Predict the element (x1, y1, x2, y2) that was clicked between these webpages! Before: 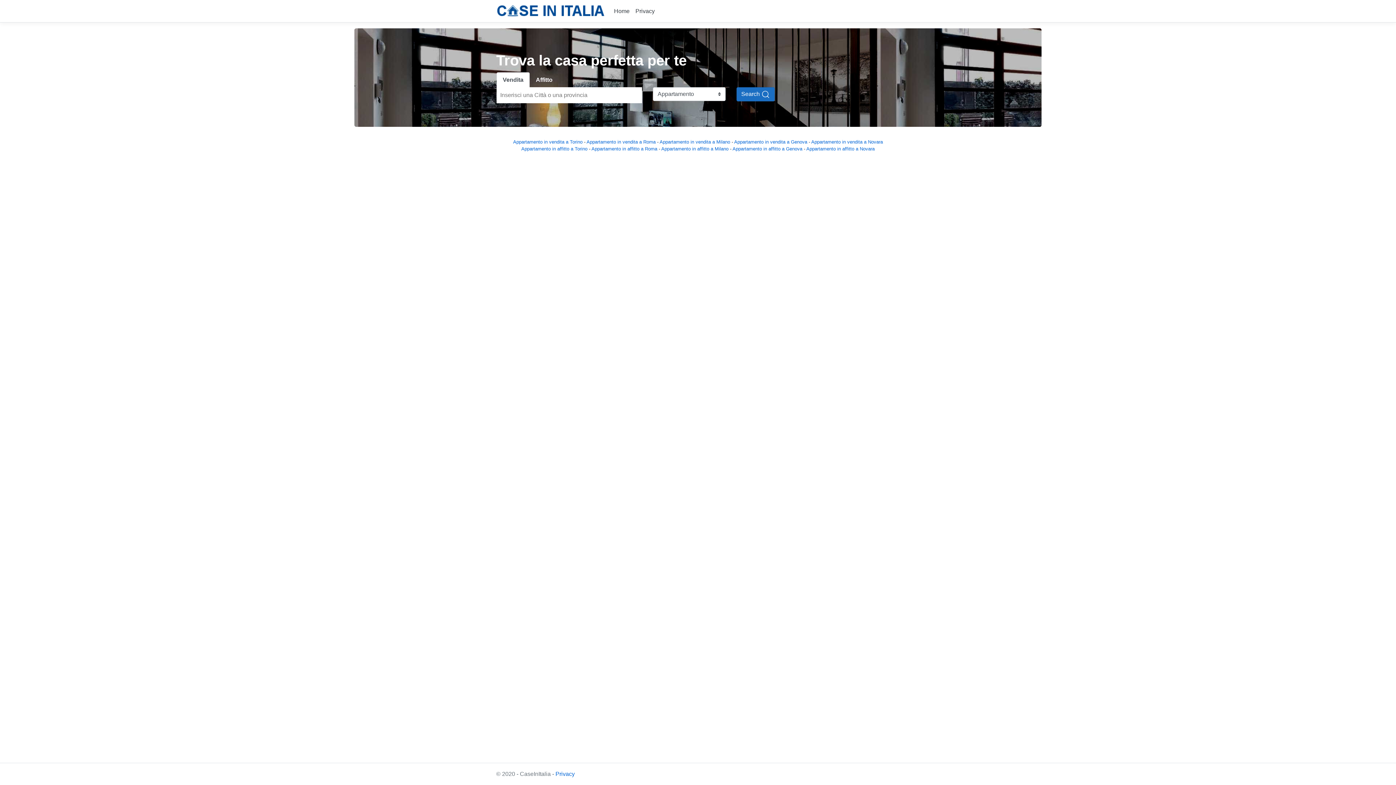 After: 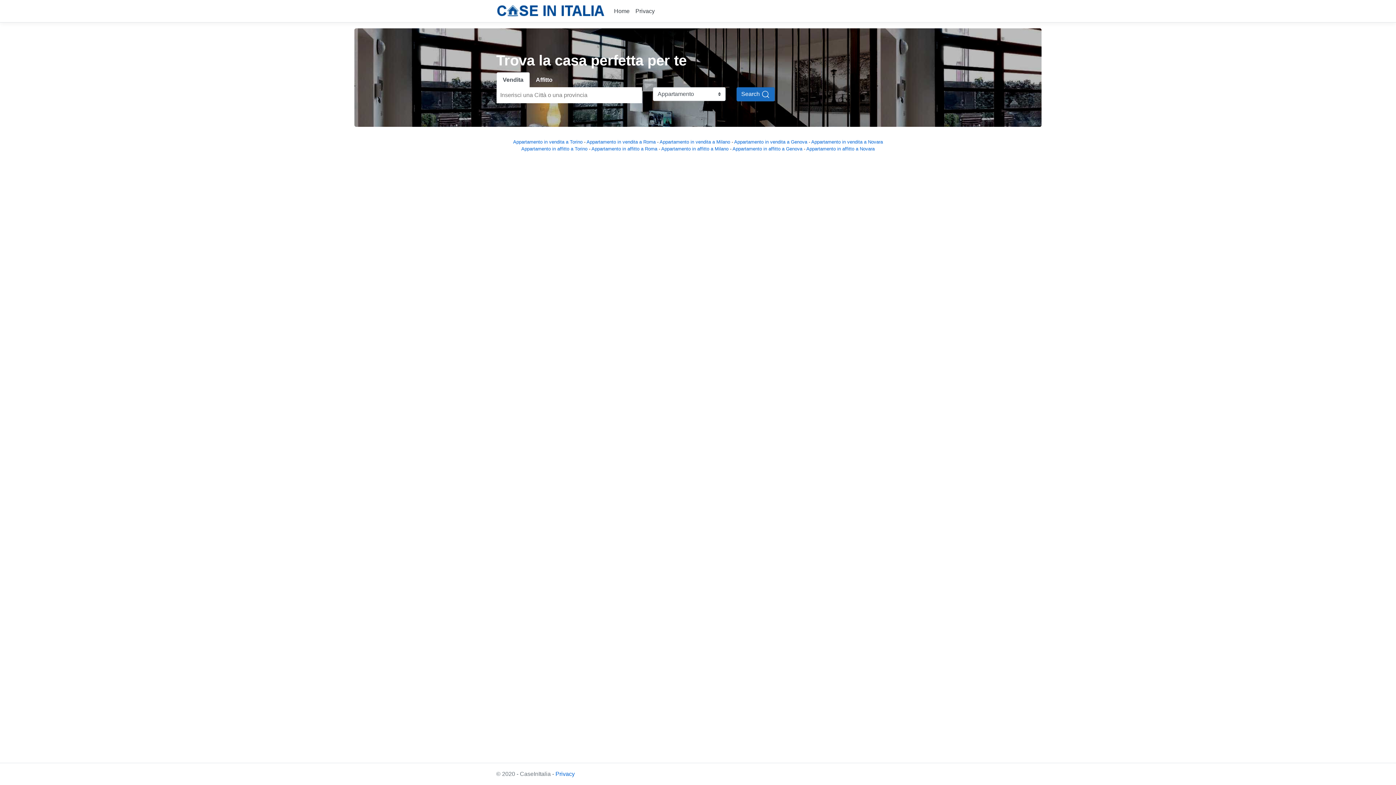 Action: label: Vendita bbox: (496, 72, 529, 87)